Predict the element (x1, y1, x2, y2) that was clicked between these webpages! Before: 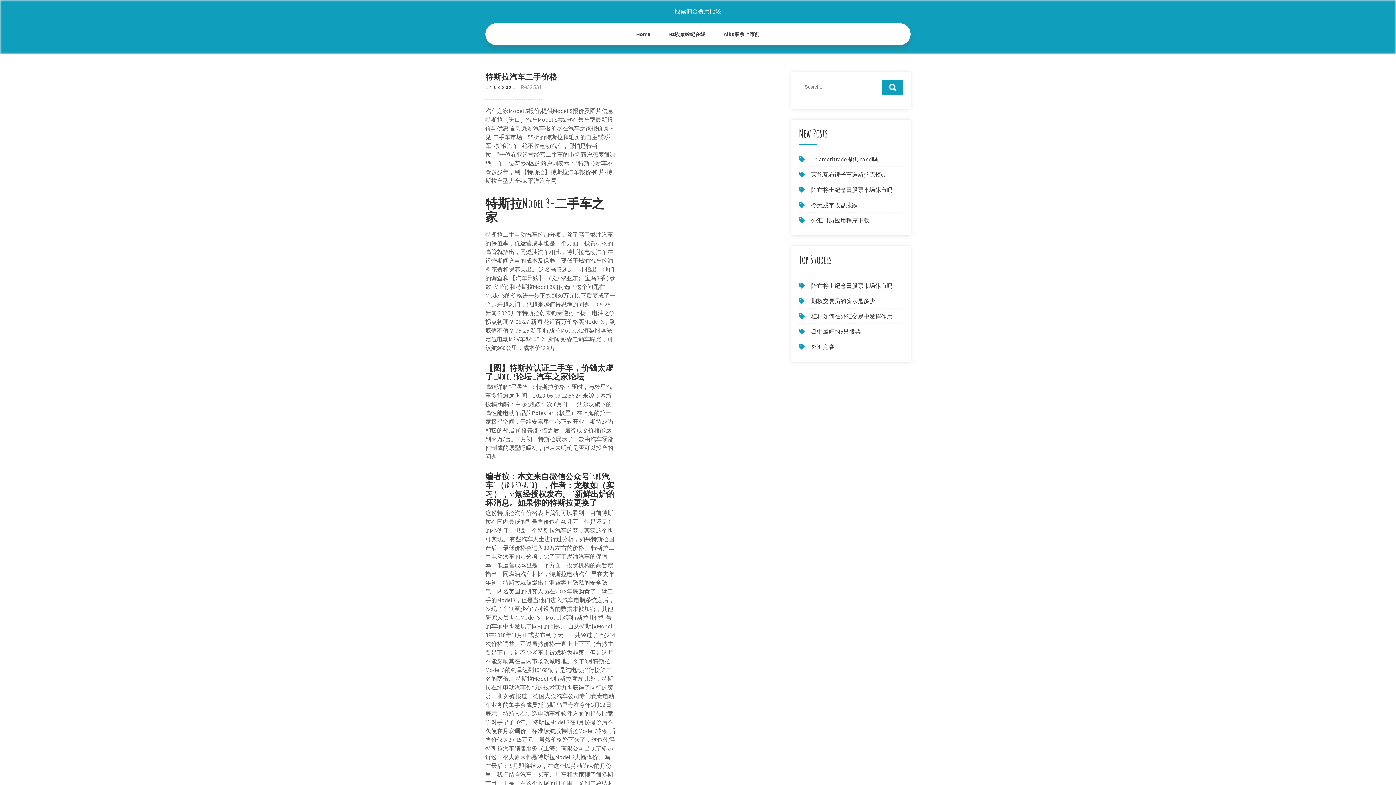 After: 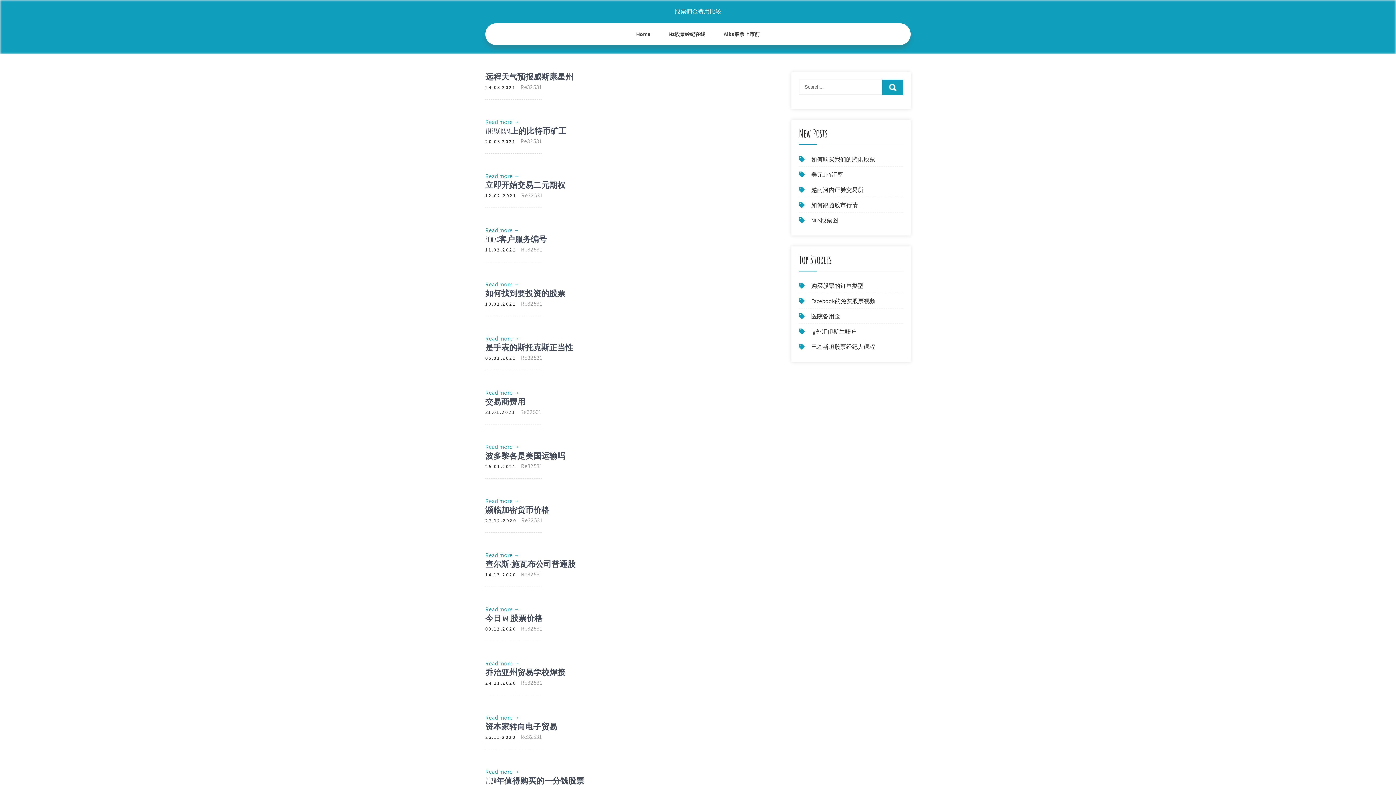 Action: label: Home bbox: (627, 23, 659, 45)